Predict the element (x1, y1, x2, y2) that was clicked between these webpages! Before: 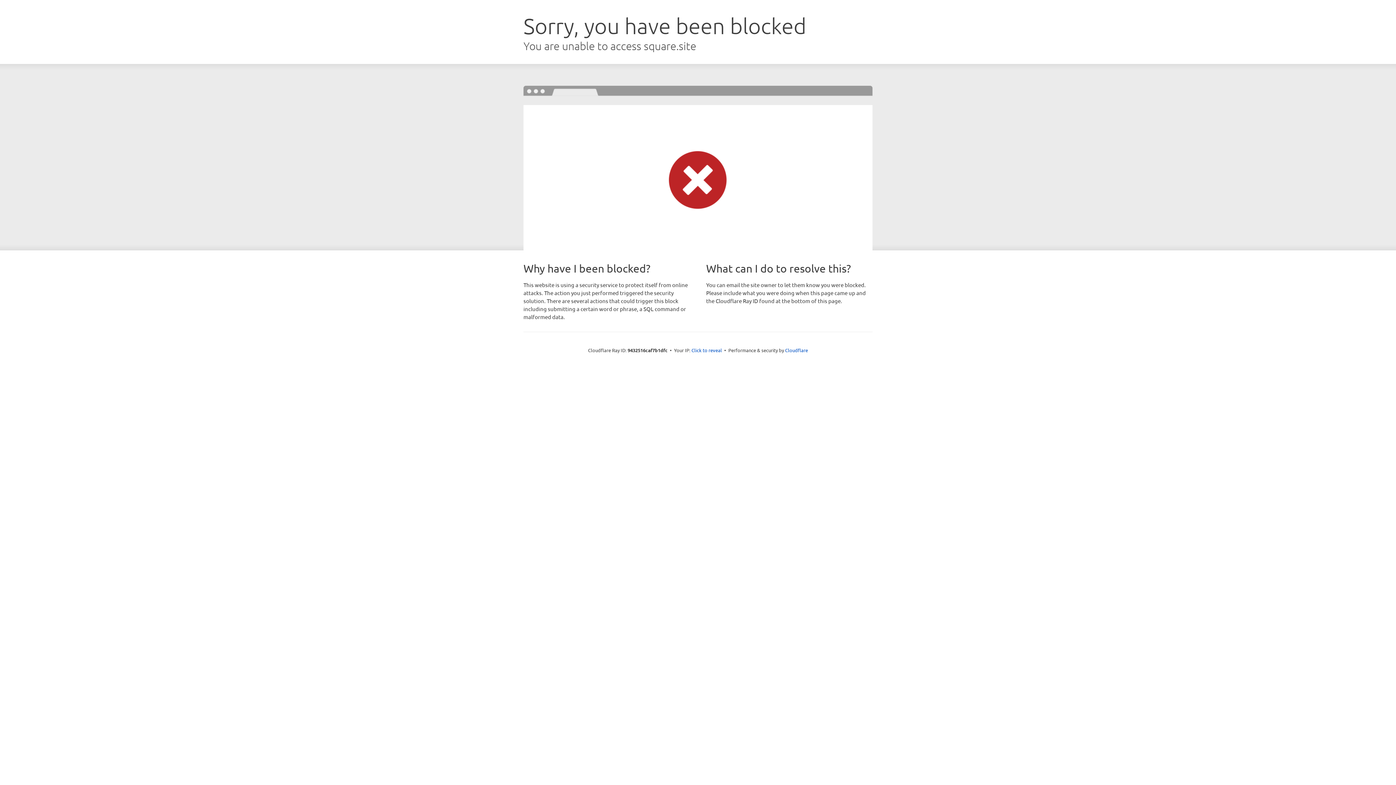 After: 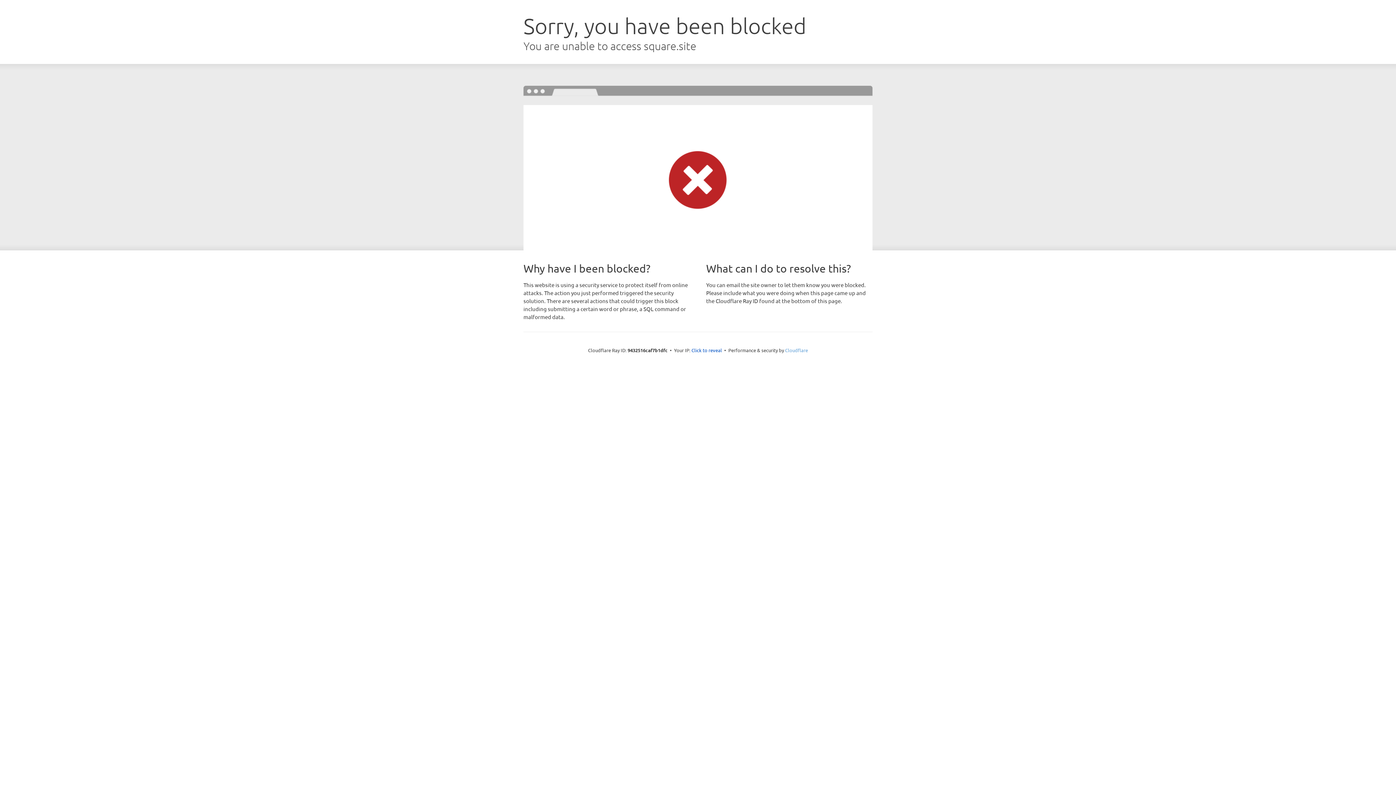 Action: bbox: (785, 347, 808, 353) label: Cloudflare